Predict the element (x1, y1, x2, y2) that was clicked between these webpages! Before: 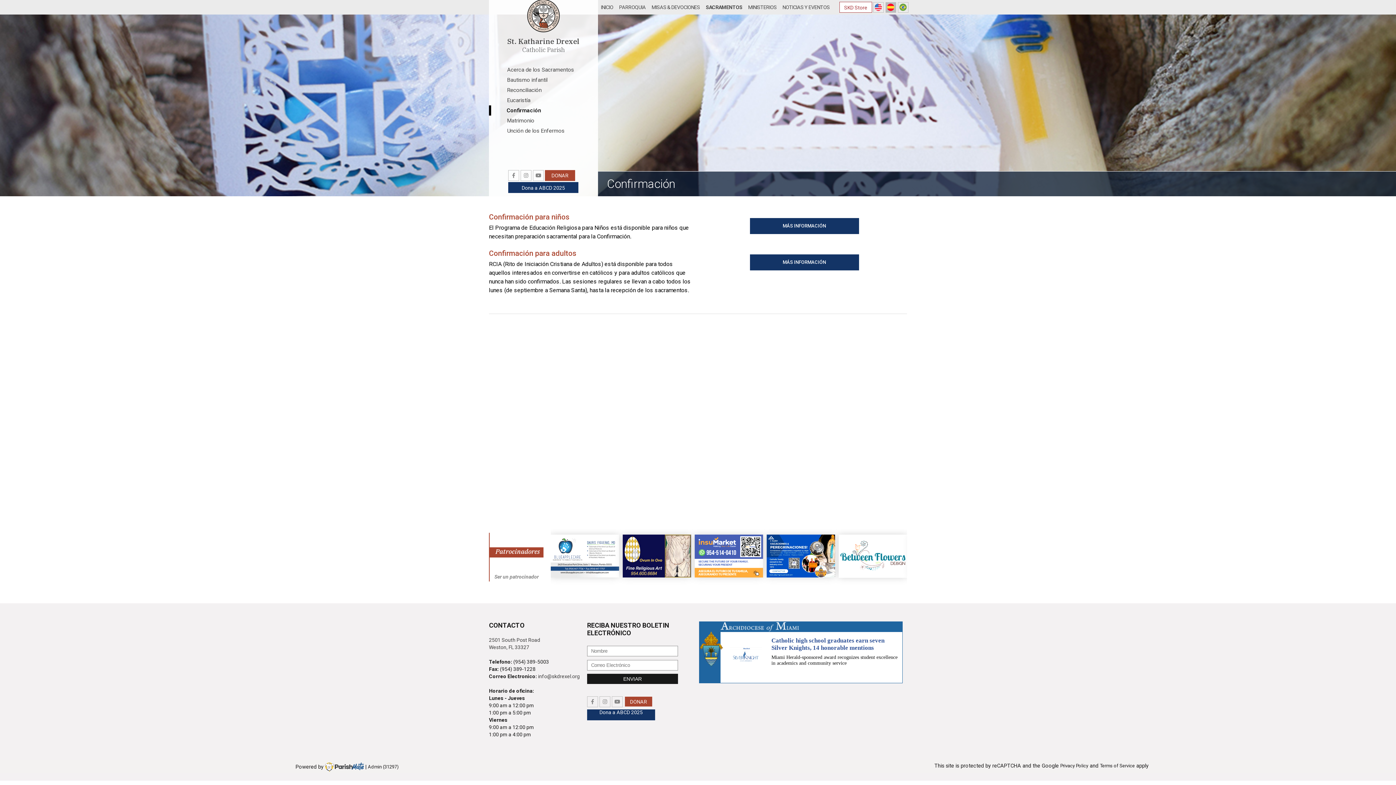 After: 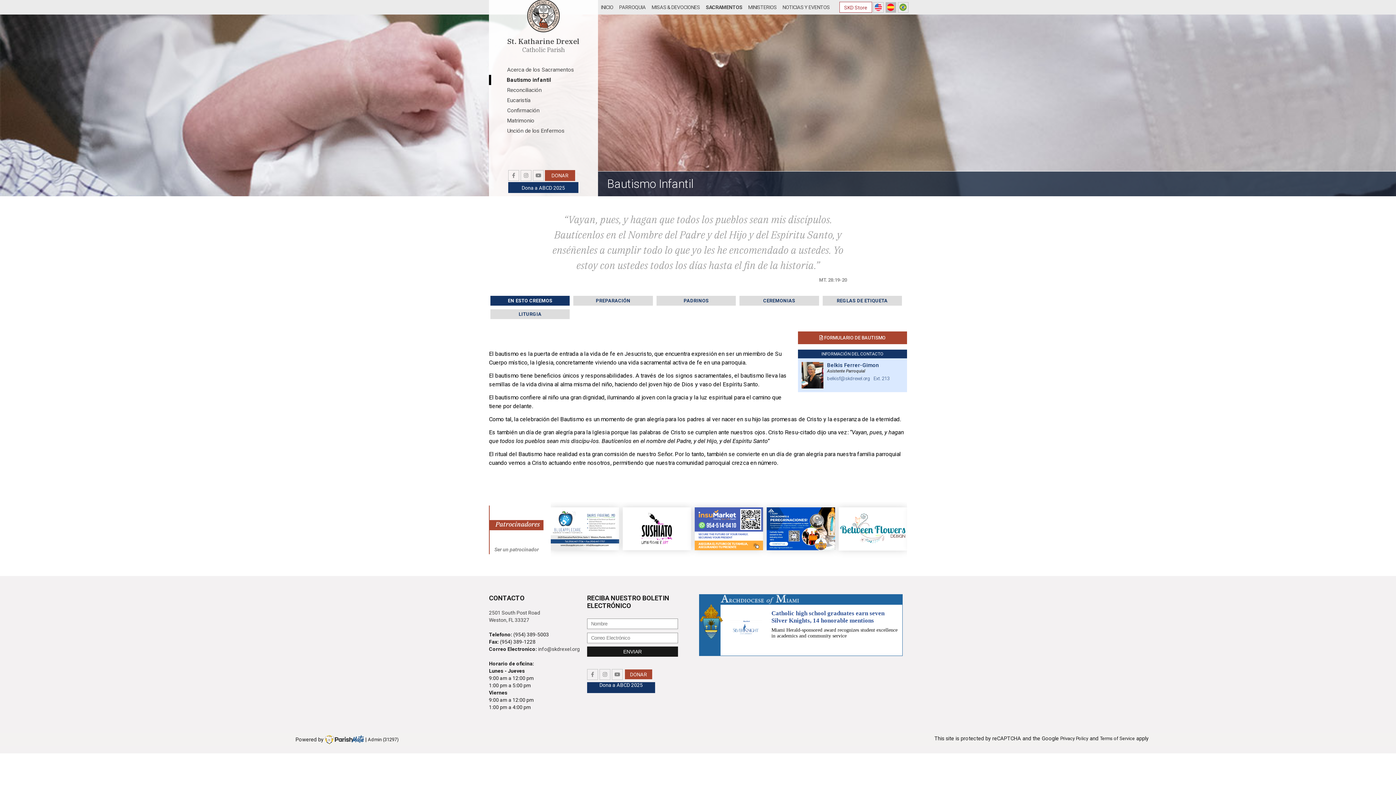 Action: bbox: (489, 74, 598, 85) label: Bautismo infantil